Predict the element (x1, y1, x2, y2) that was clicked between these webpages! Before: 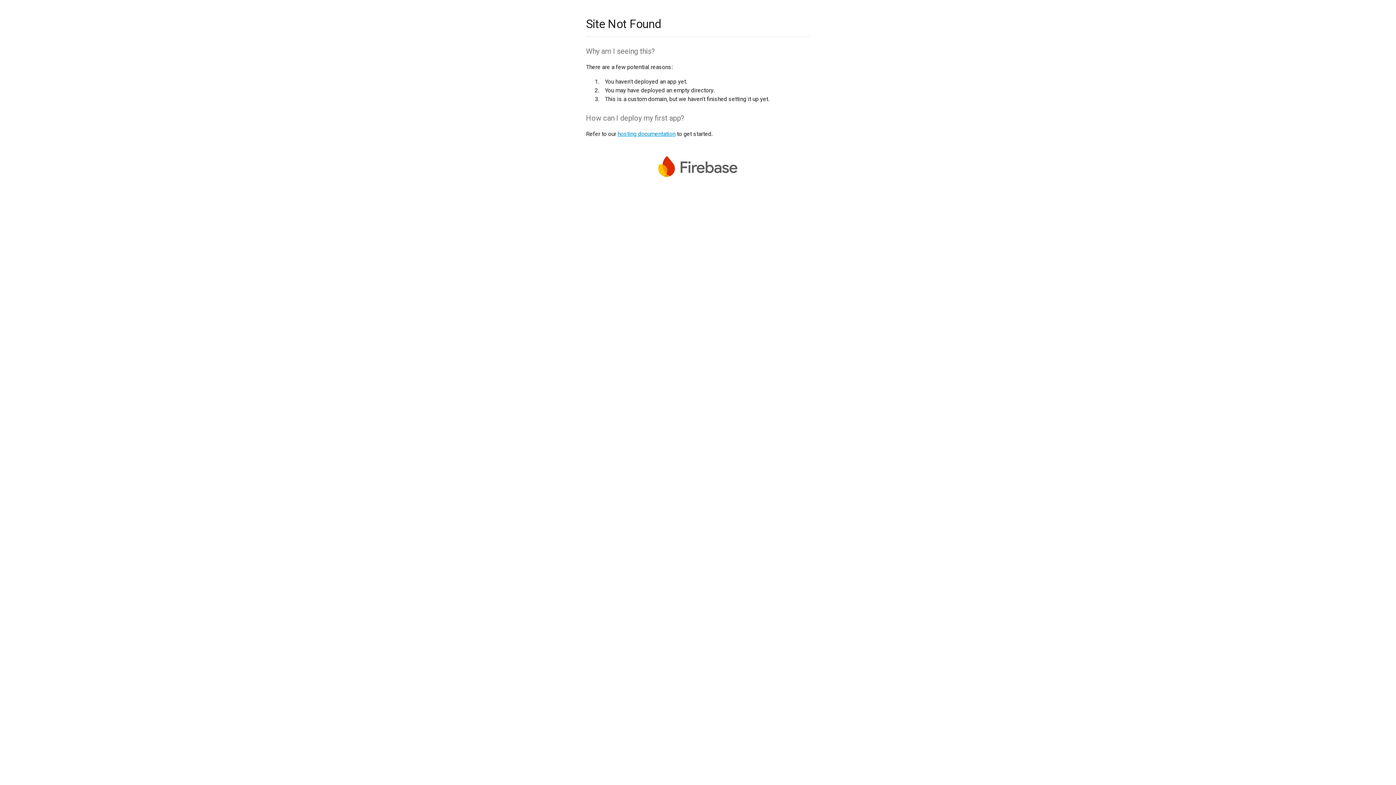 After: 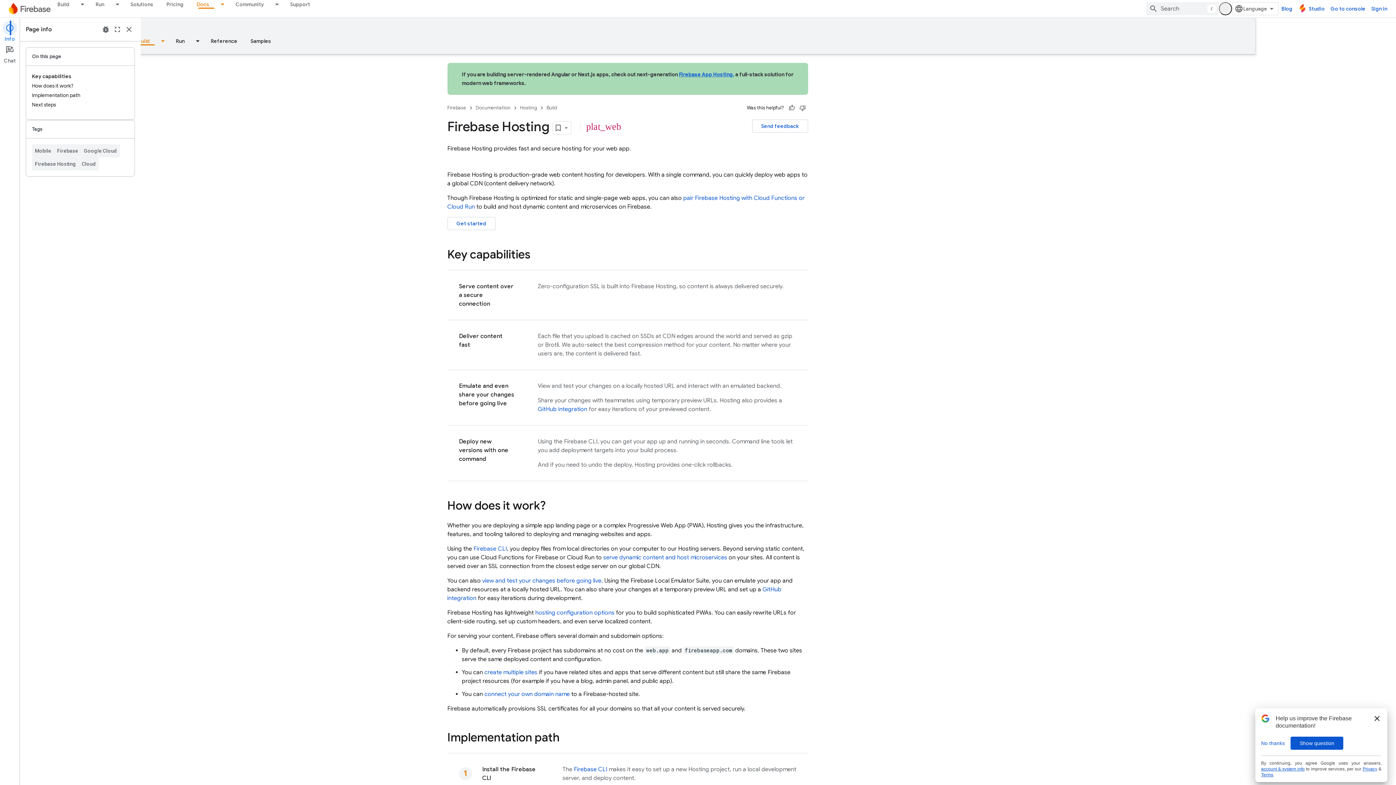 Action: bbox: (617, 130, 675, 137) label: hosting documentation